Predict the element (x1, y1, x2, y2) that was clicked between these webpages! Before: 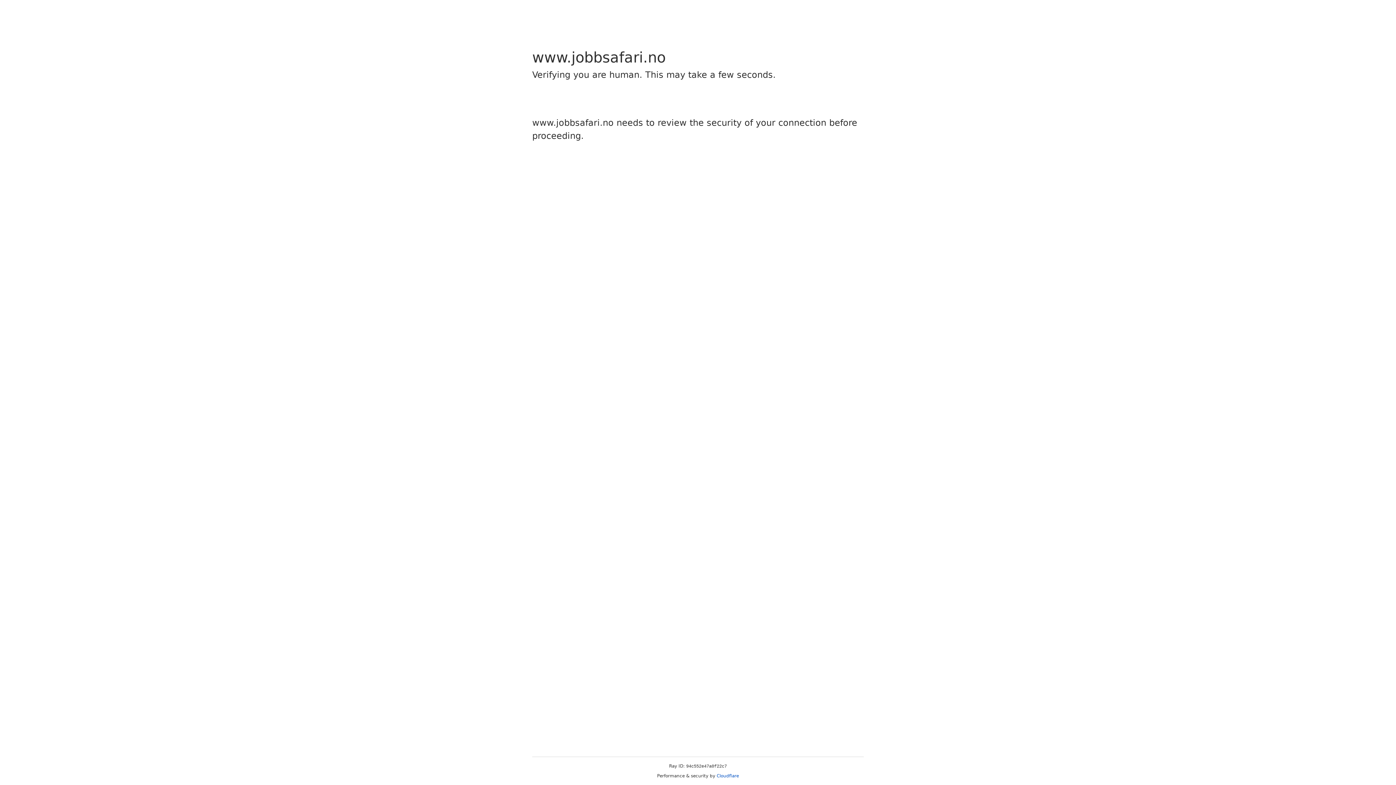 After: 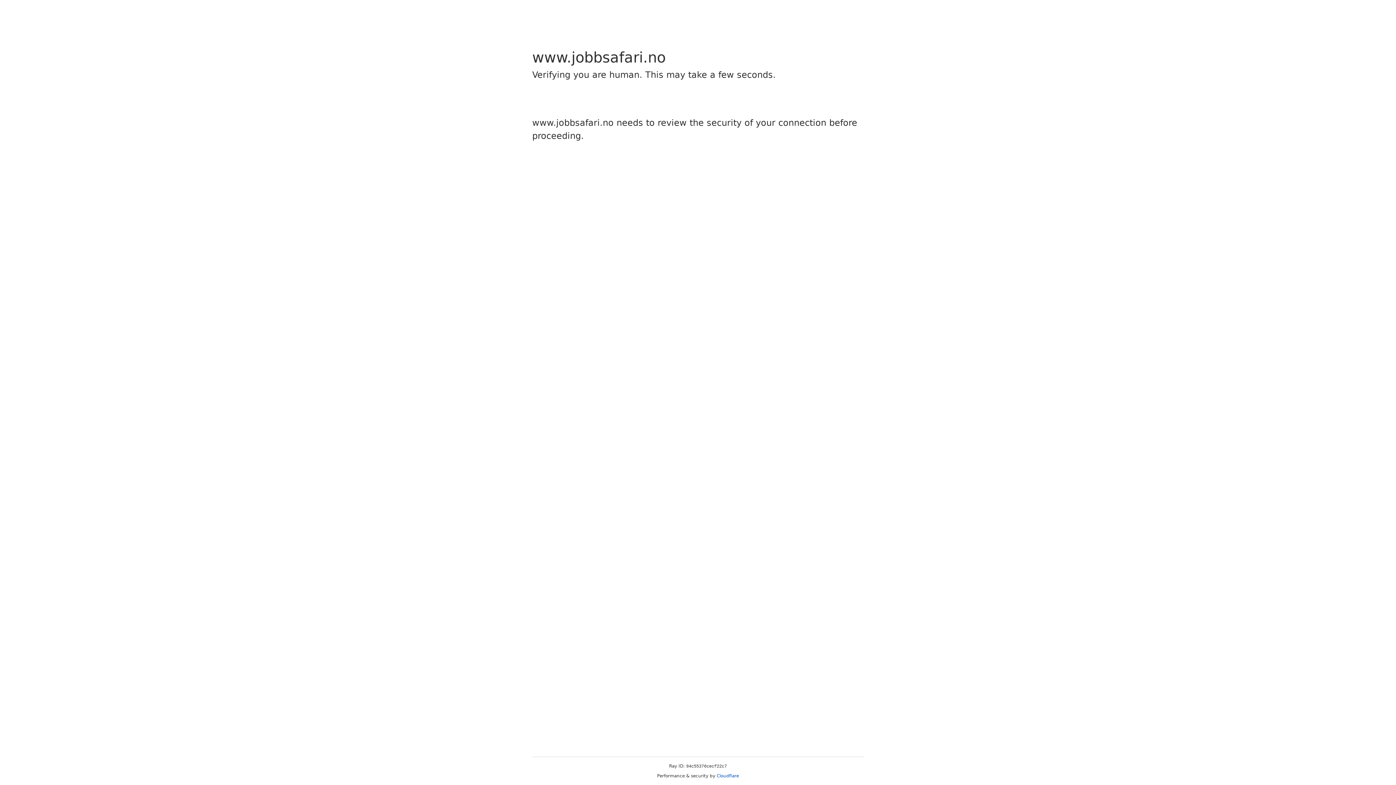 Action: label: Cloudflare bbox: (716, 773, 739, 778)